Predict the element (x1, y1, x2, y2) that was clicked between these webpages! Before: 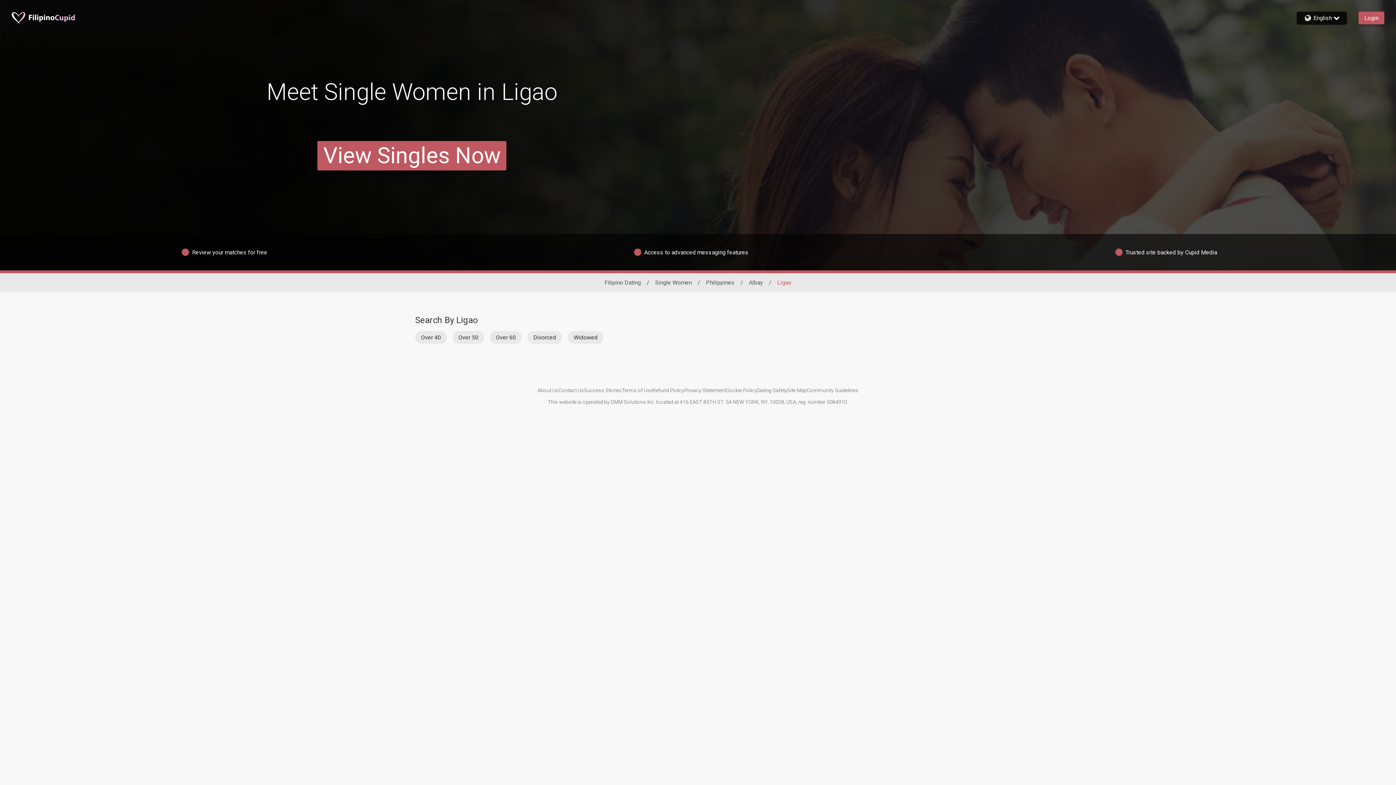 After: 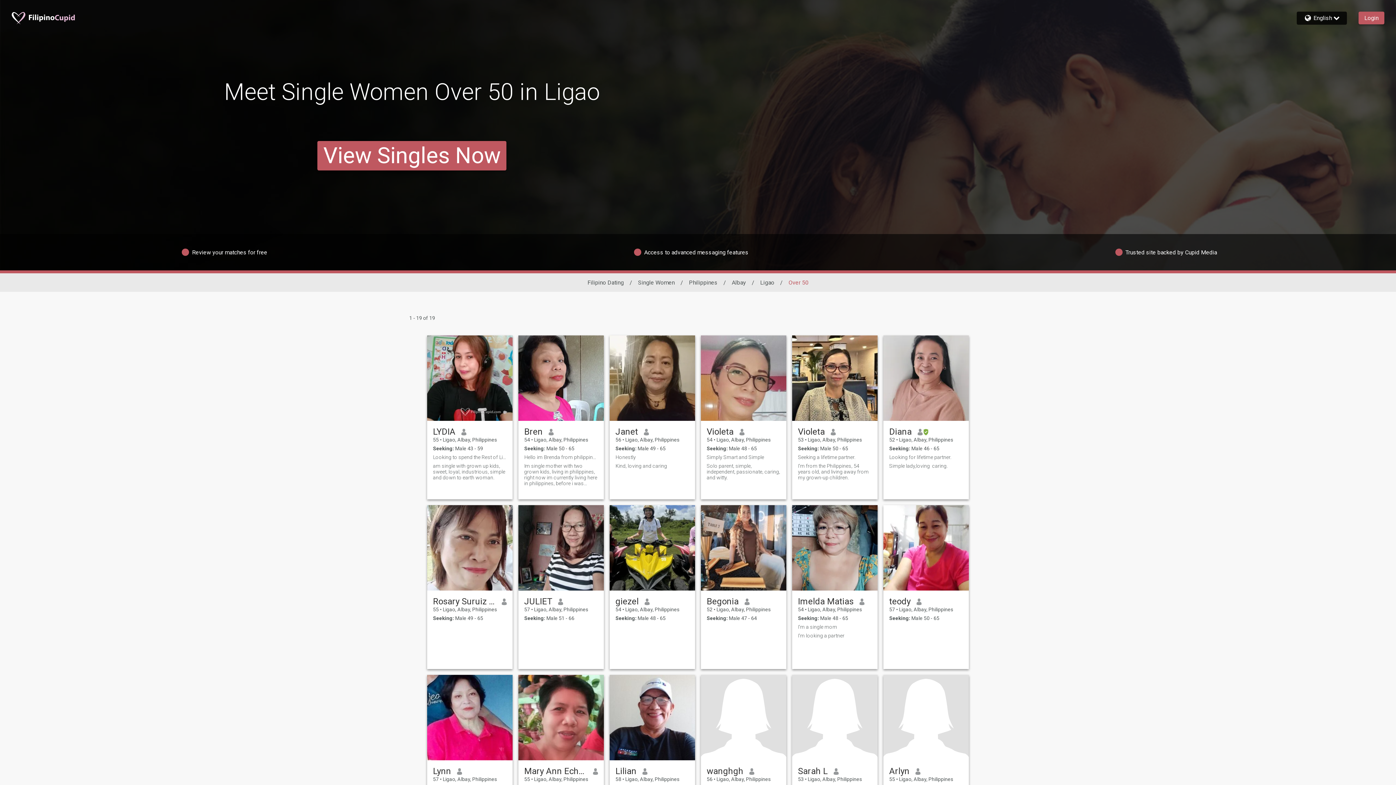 Action: label: Over 50 bbox: (452, 331, 484, 344)